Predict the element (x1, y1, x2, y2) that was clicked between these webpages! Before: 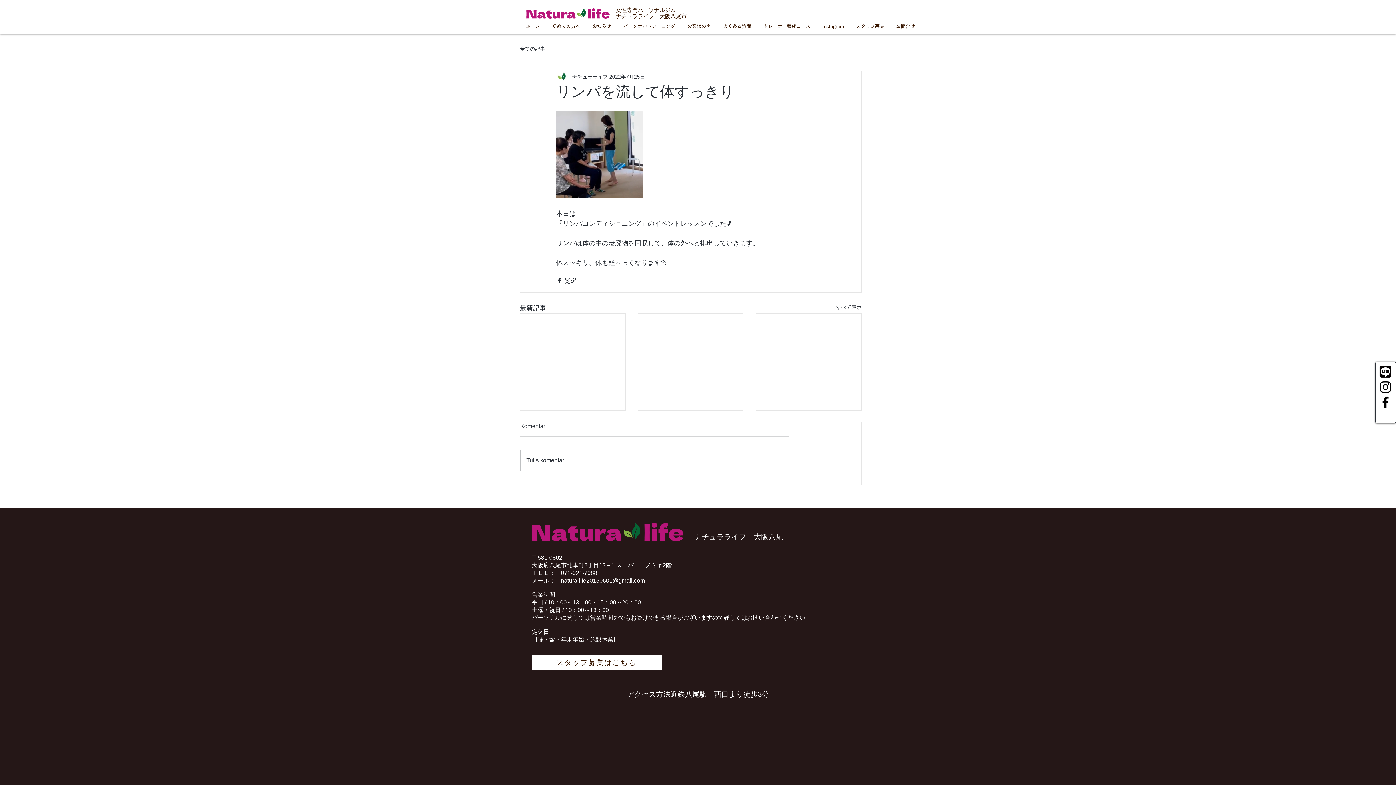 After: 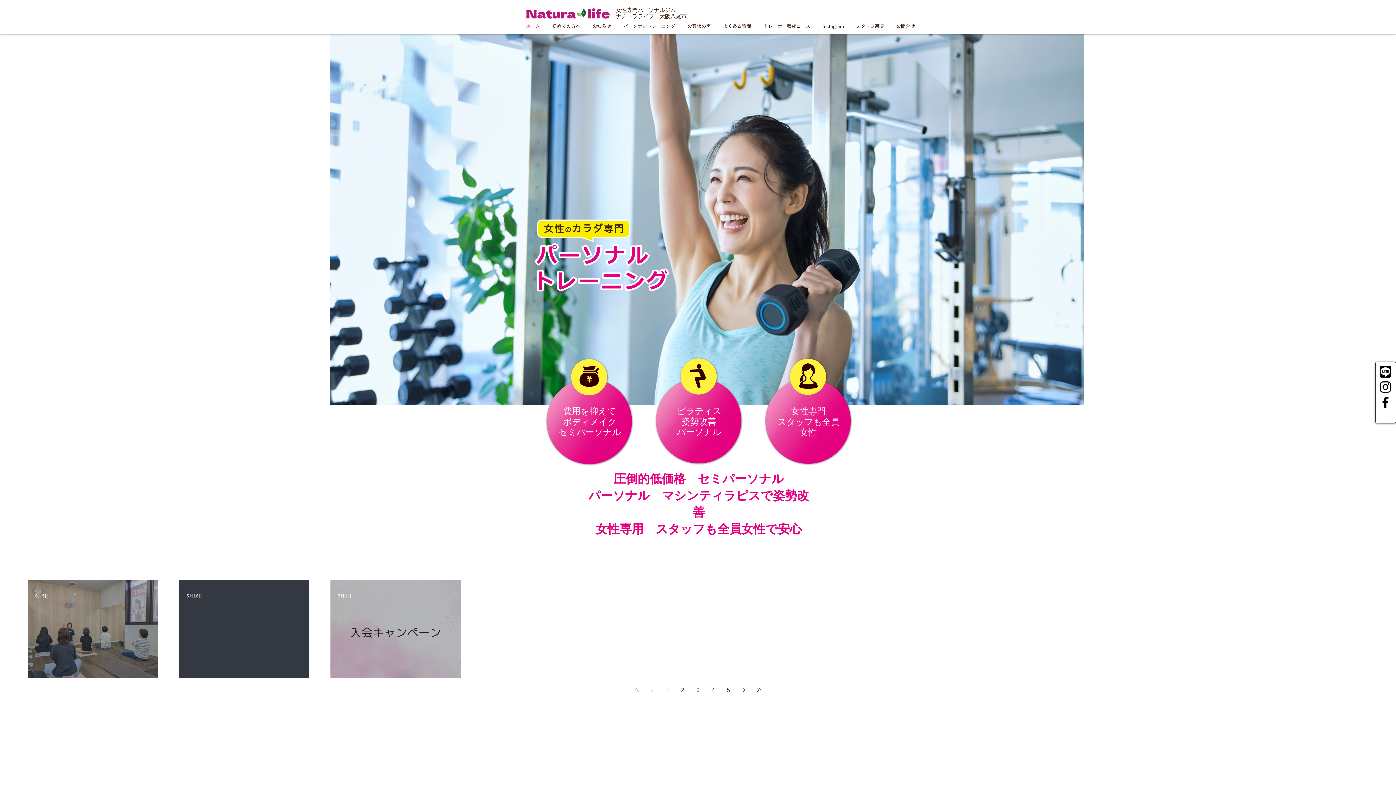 Action: label: ナチュラライフ　大阪八尾市 bbox: (616, 13, 686, 19)